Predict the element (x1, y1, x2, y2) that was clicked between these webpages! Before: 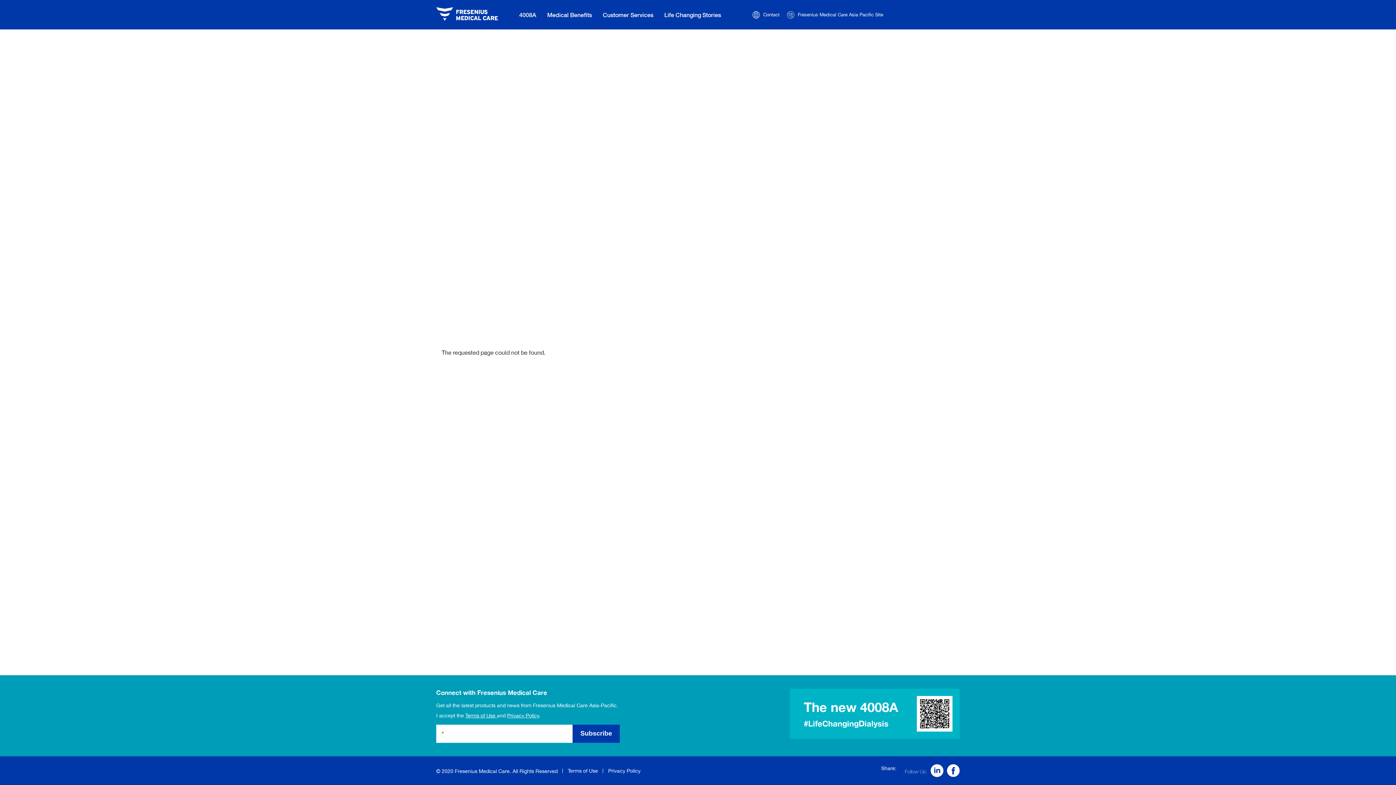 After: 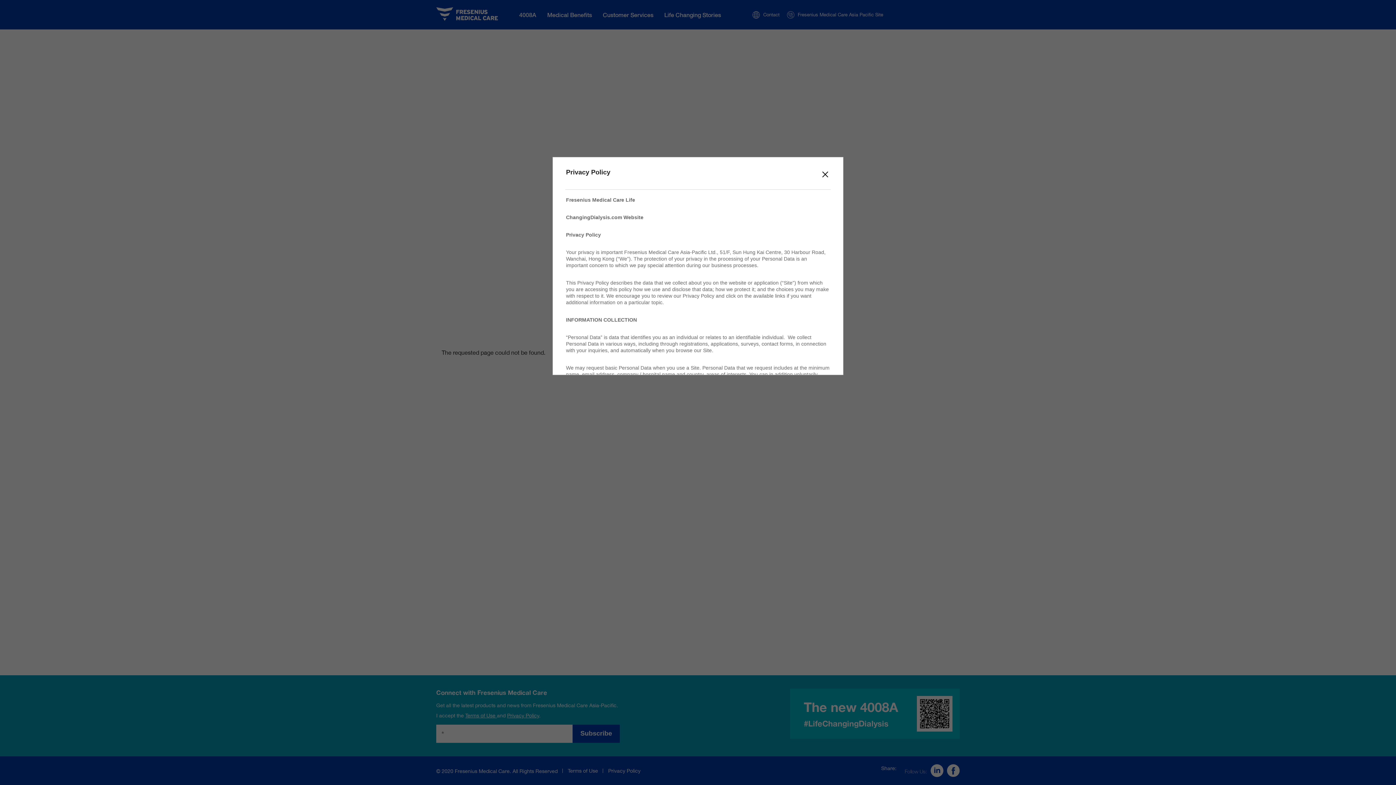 Action: bbox: (608, 768, 640, 774) label: Privacy Policy